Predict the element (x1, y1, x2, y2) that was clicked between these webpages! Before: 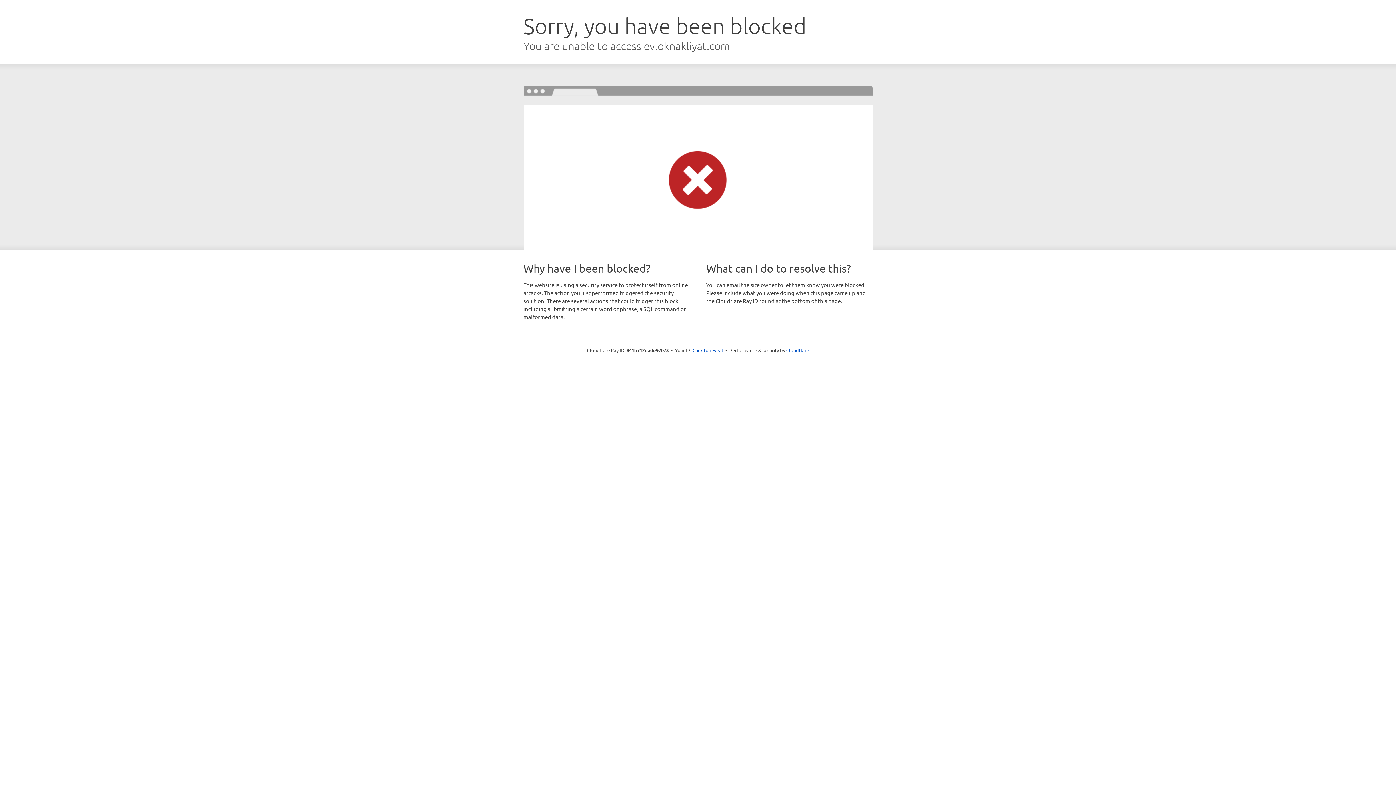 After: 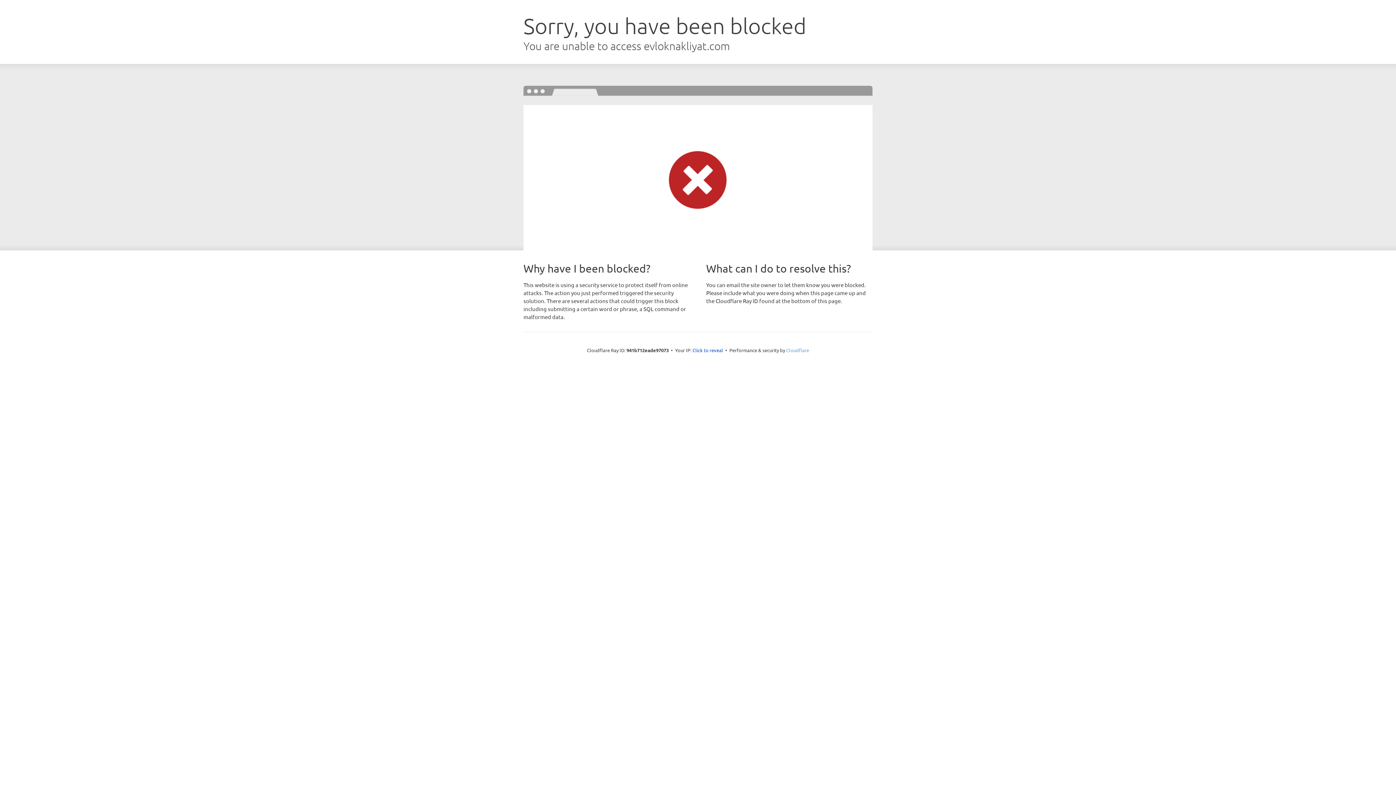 Action: bbox: (786, 347, 809, 353) label: Cloudflare